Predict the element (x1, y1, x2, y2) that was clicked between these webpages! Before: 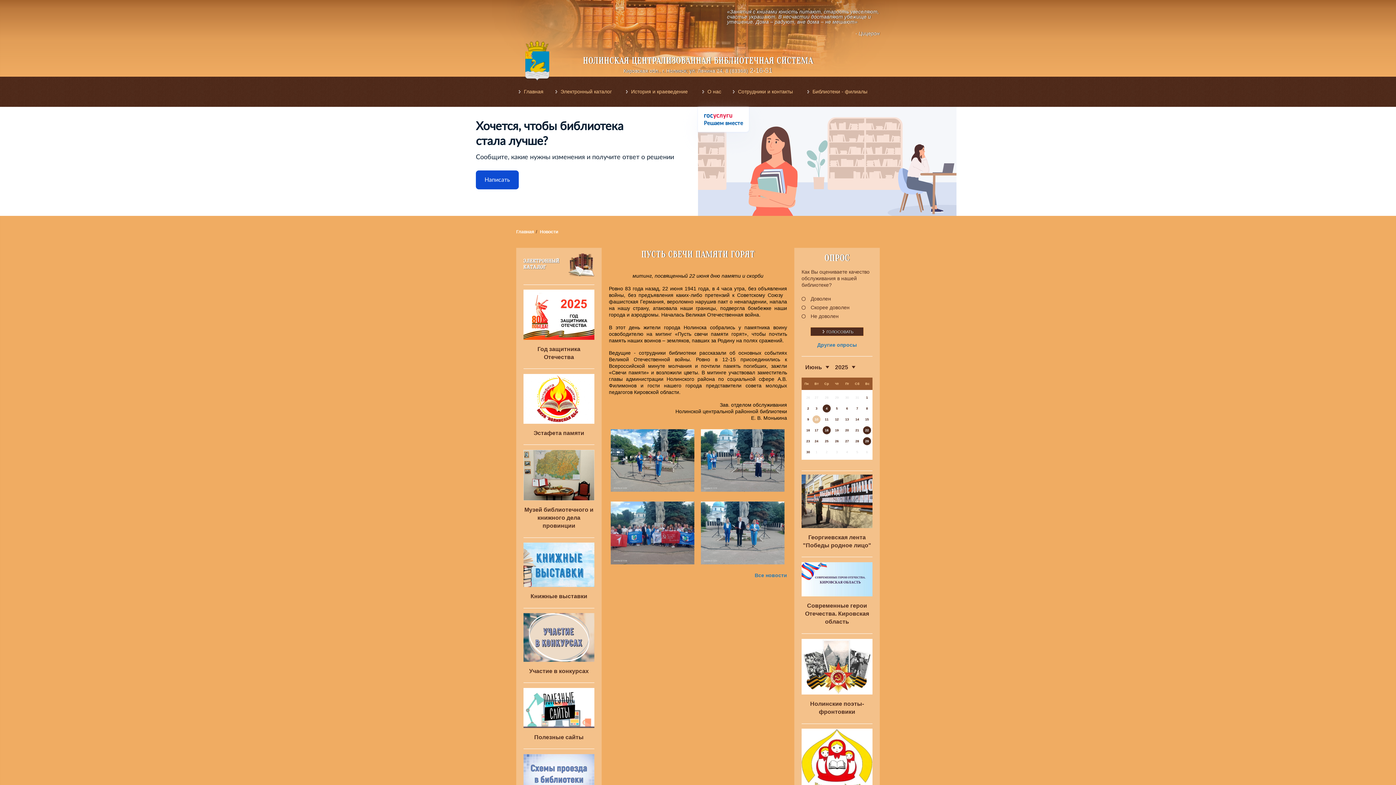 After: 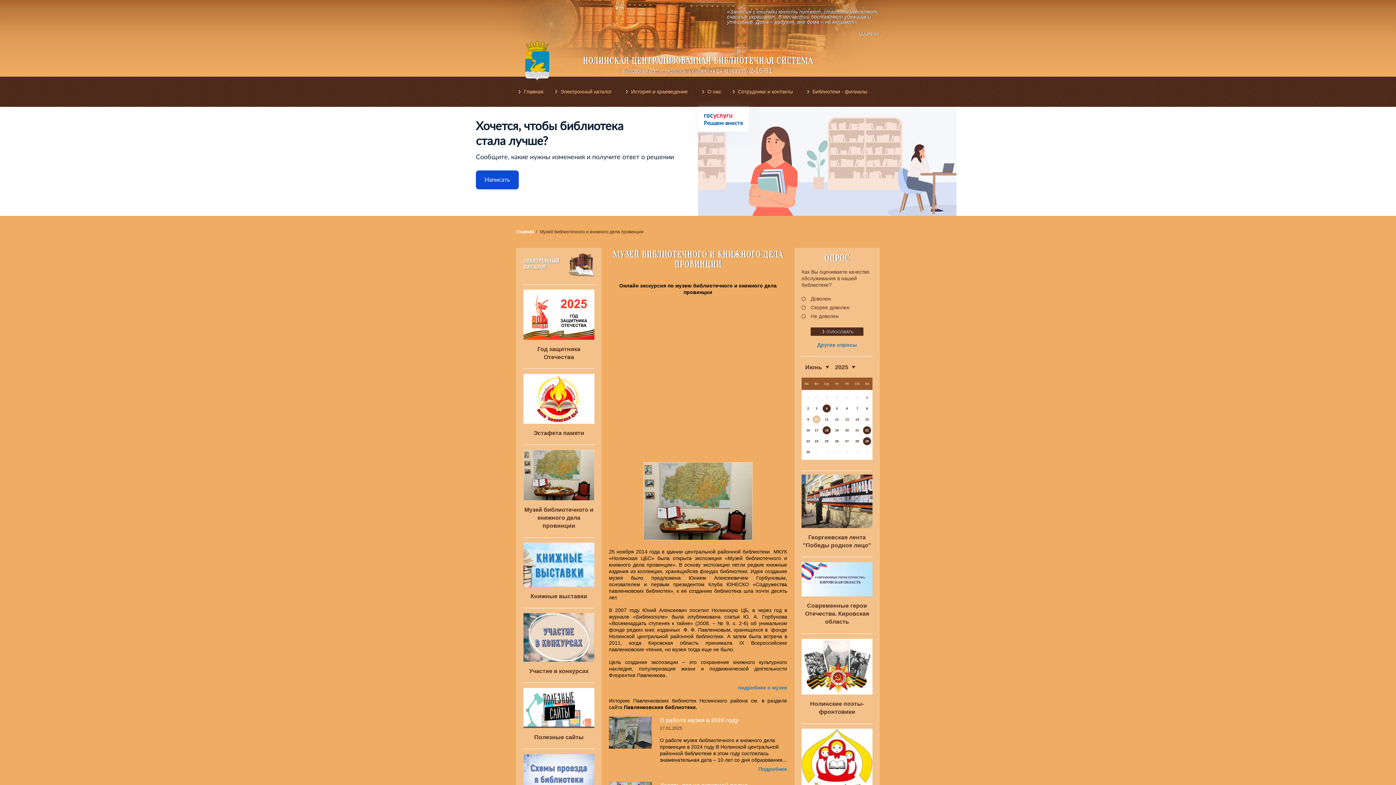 Action: bbox: (523, 450, 594, 530) label: Музей библиотечного и книжного дела провинции